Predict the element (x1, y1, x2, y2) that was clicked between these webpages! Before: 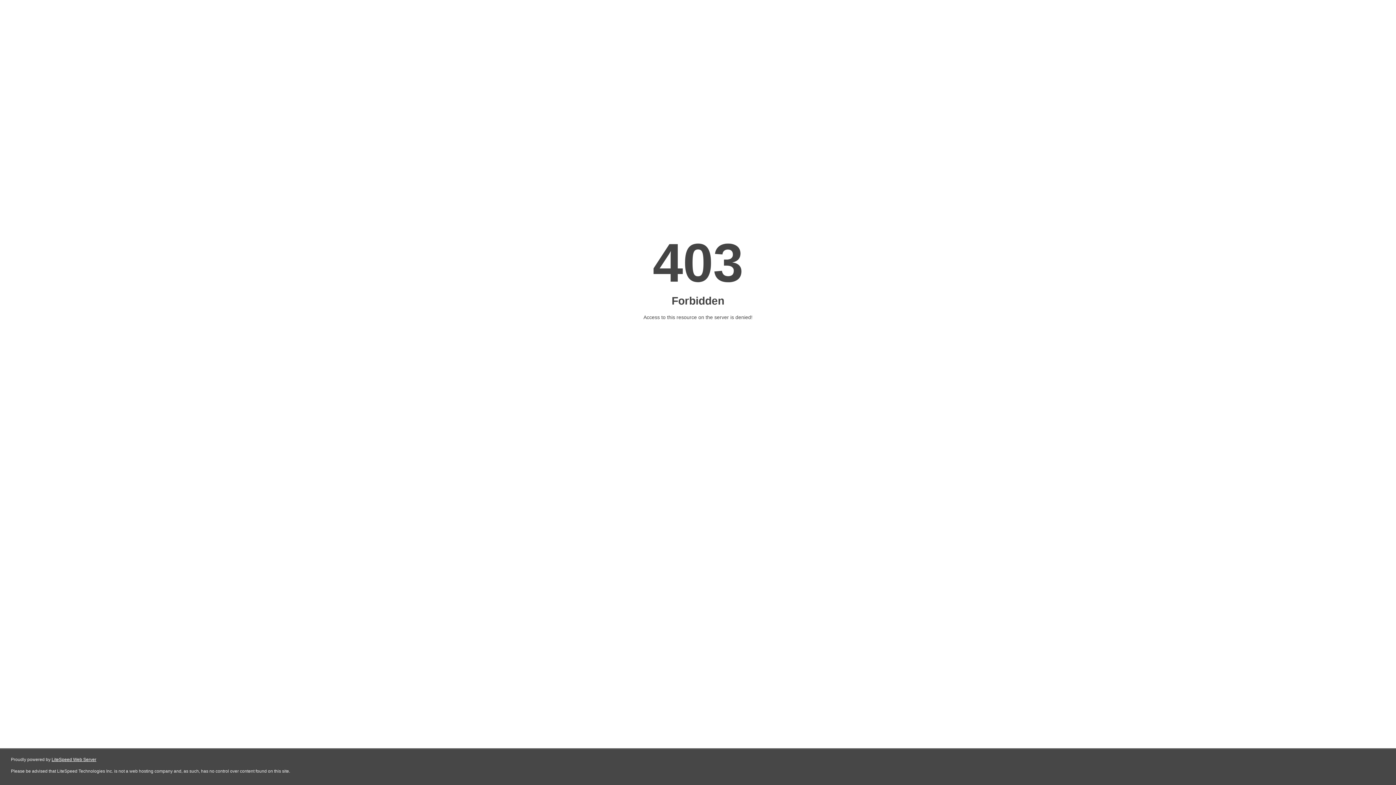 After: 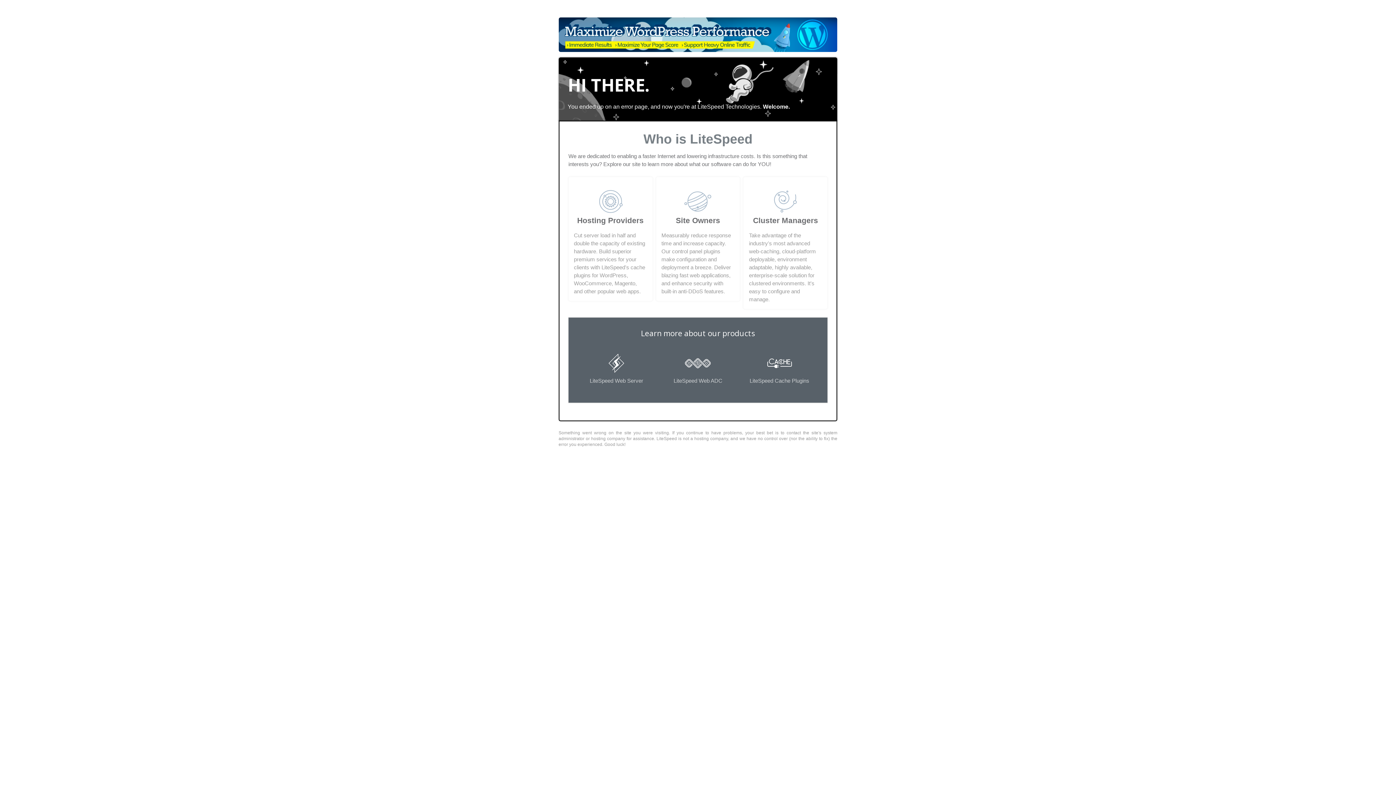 Action: label: LiteSpeed Web Server bbox: (51, 757, 96, 762)